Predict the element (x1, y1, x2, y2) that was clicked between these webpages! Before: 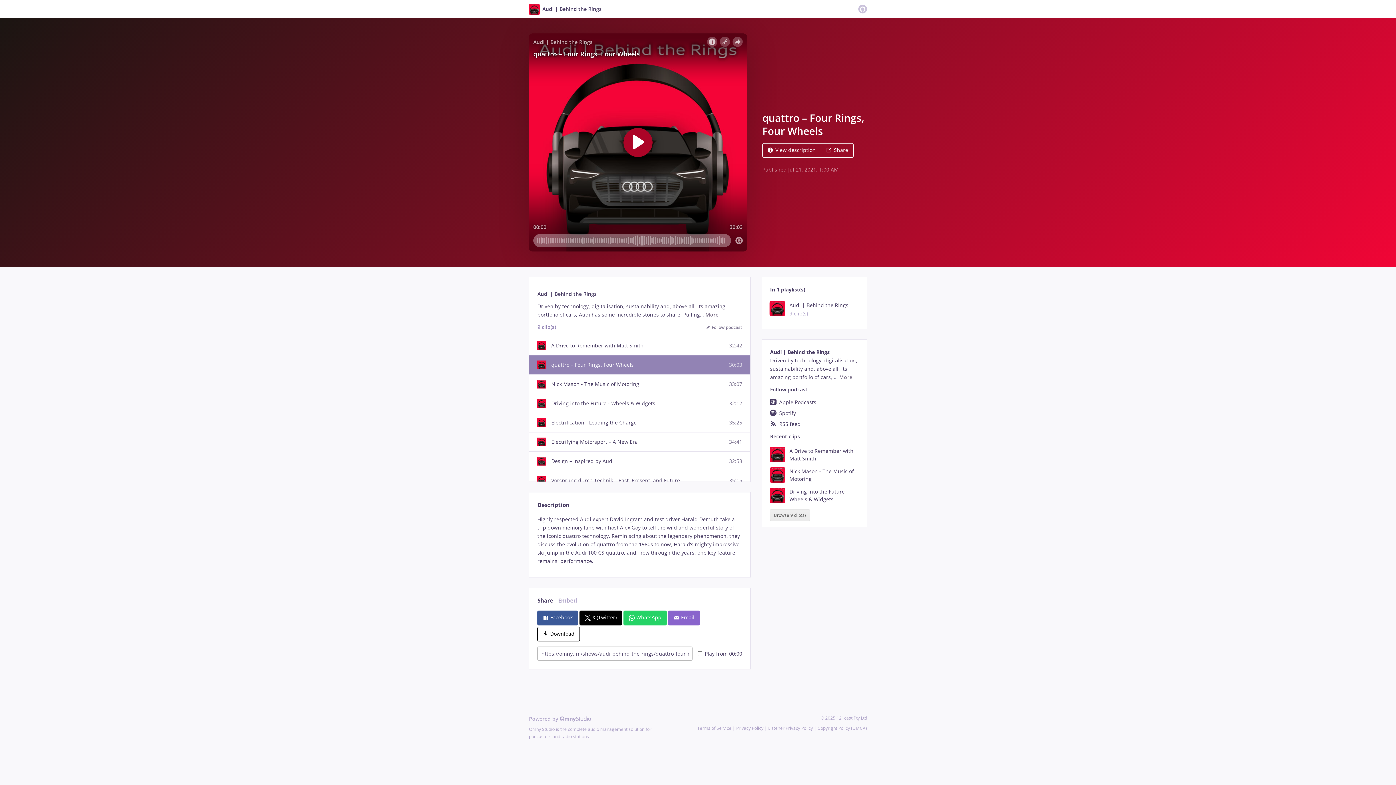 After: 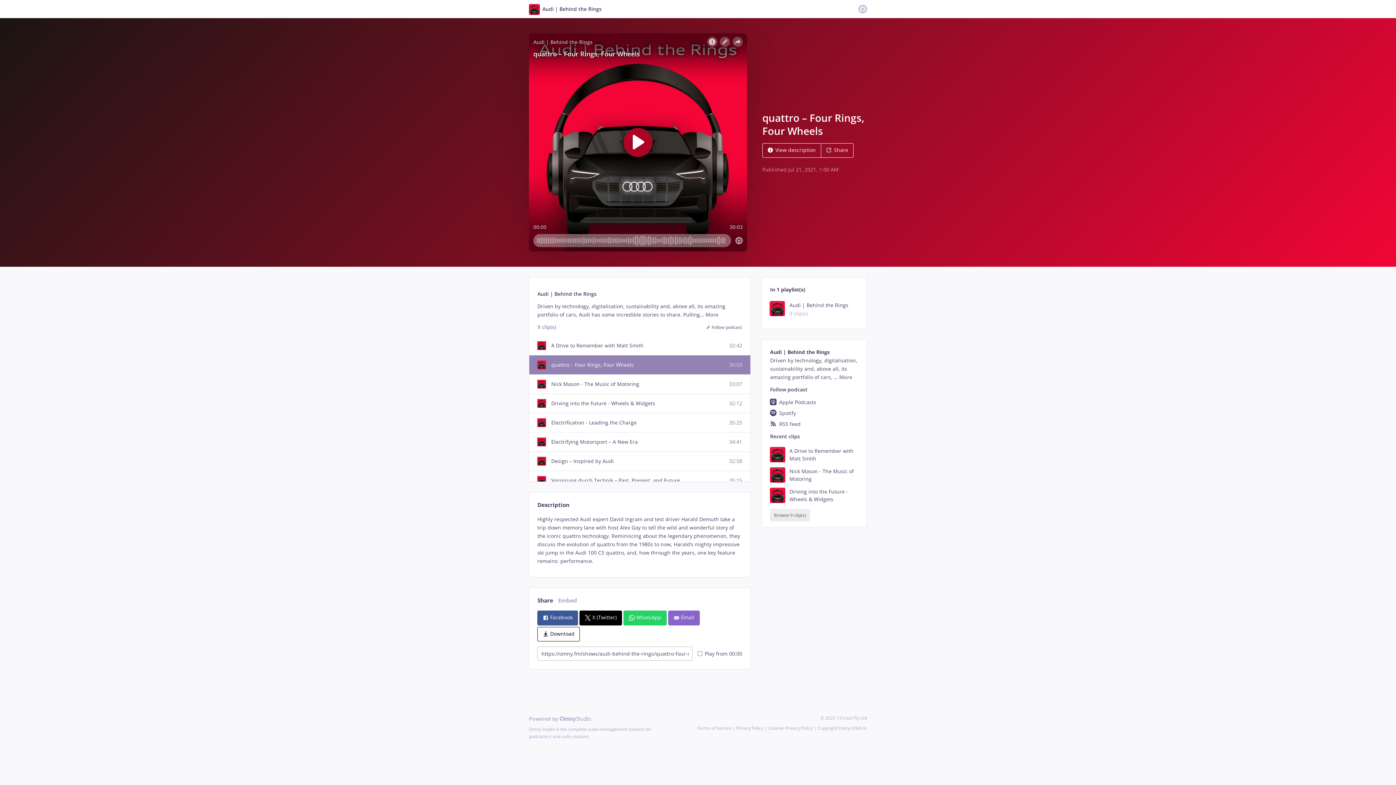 Action: label:  X (Twitter) bbox: (579, 610, 622, 625)